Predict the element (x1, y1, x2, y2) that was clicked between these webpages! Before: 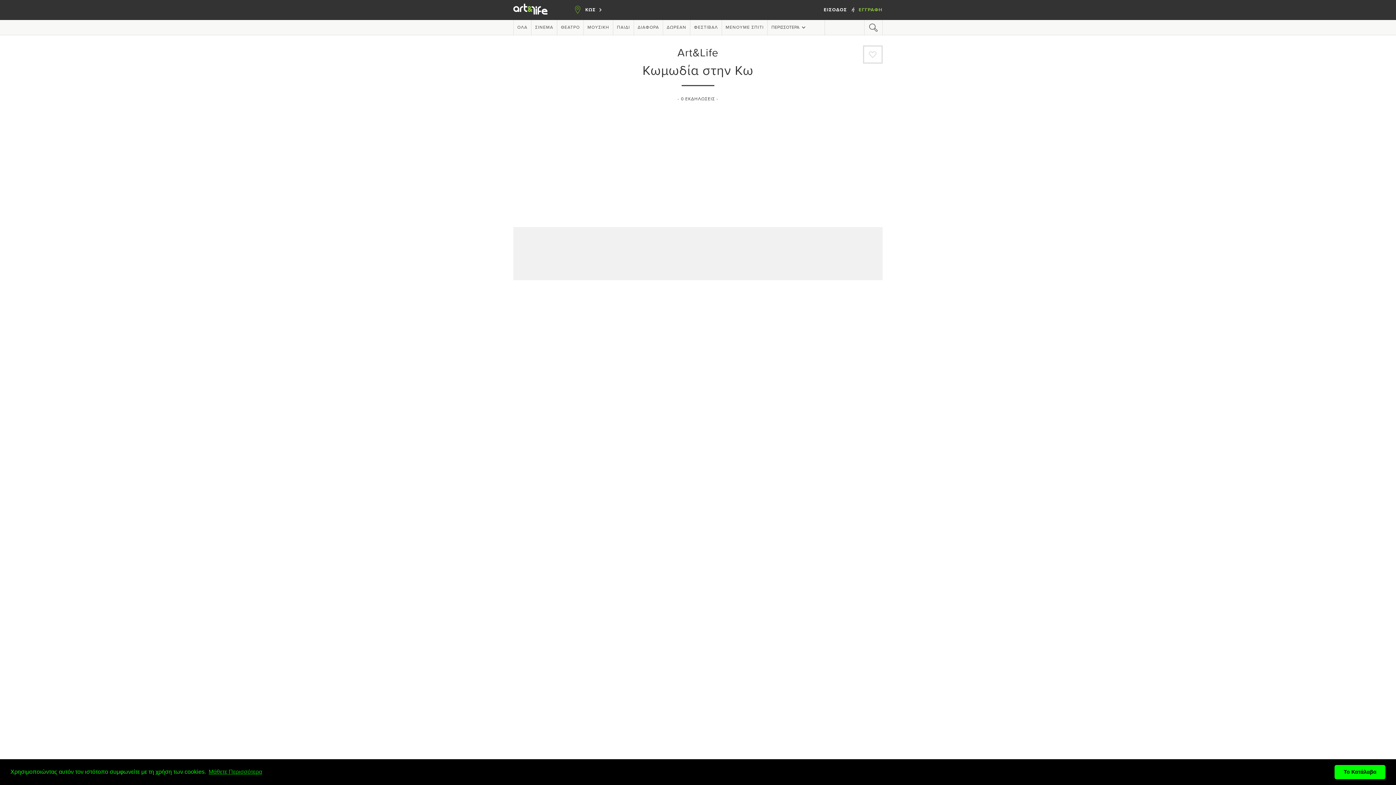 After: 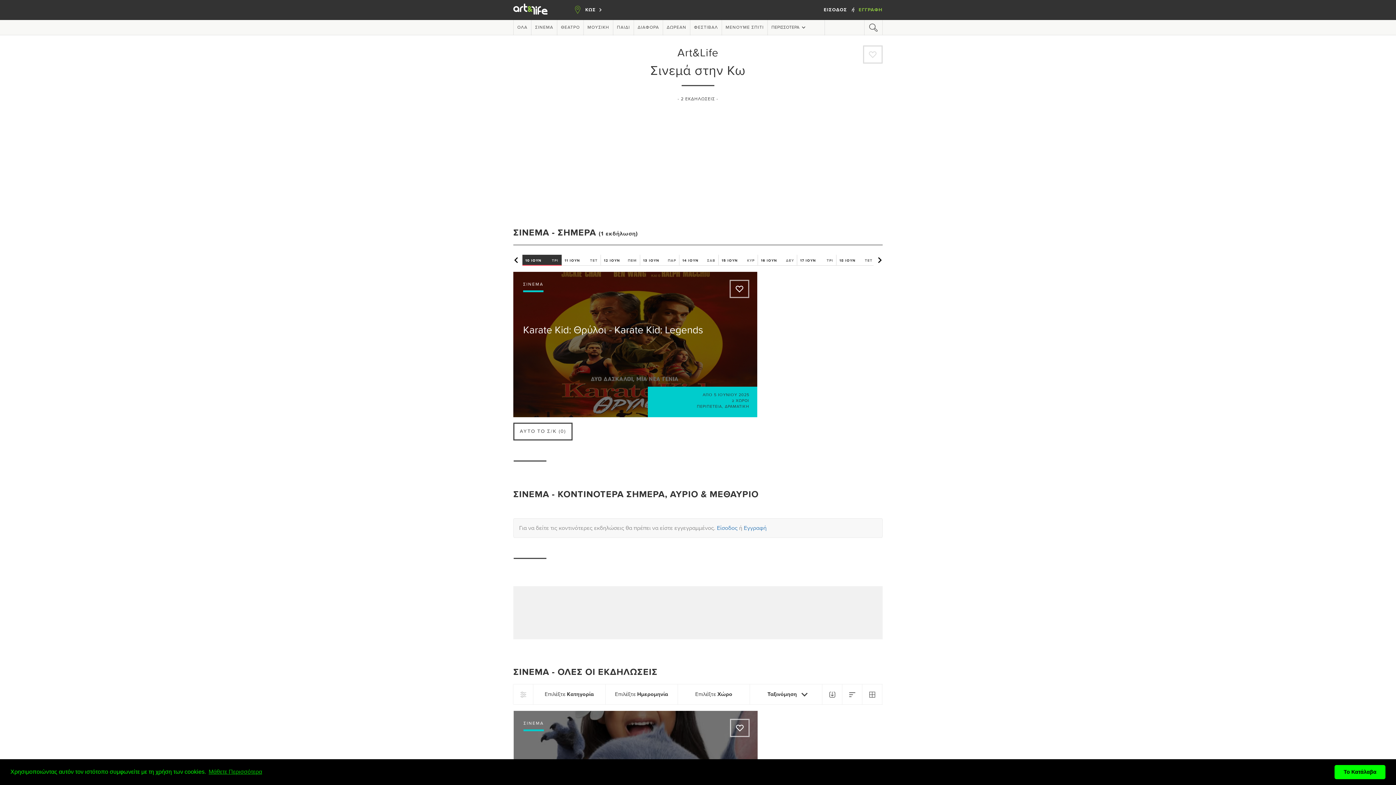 Action: bbox: (535, 25, 553, 29) label: ΣΙΝΕΜΑ